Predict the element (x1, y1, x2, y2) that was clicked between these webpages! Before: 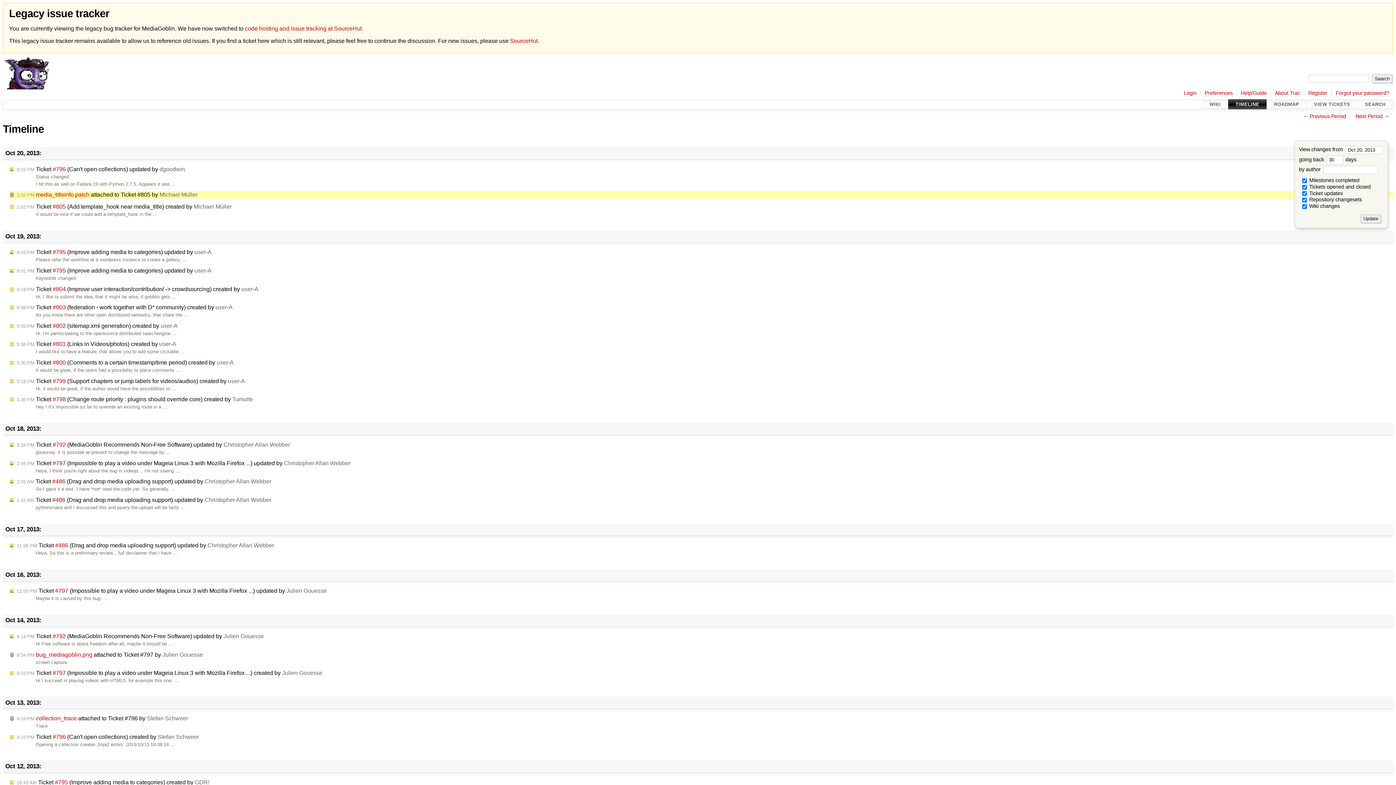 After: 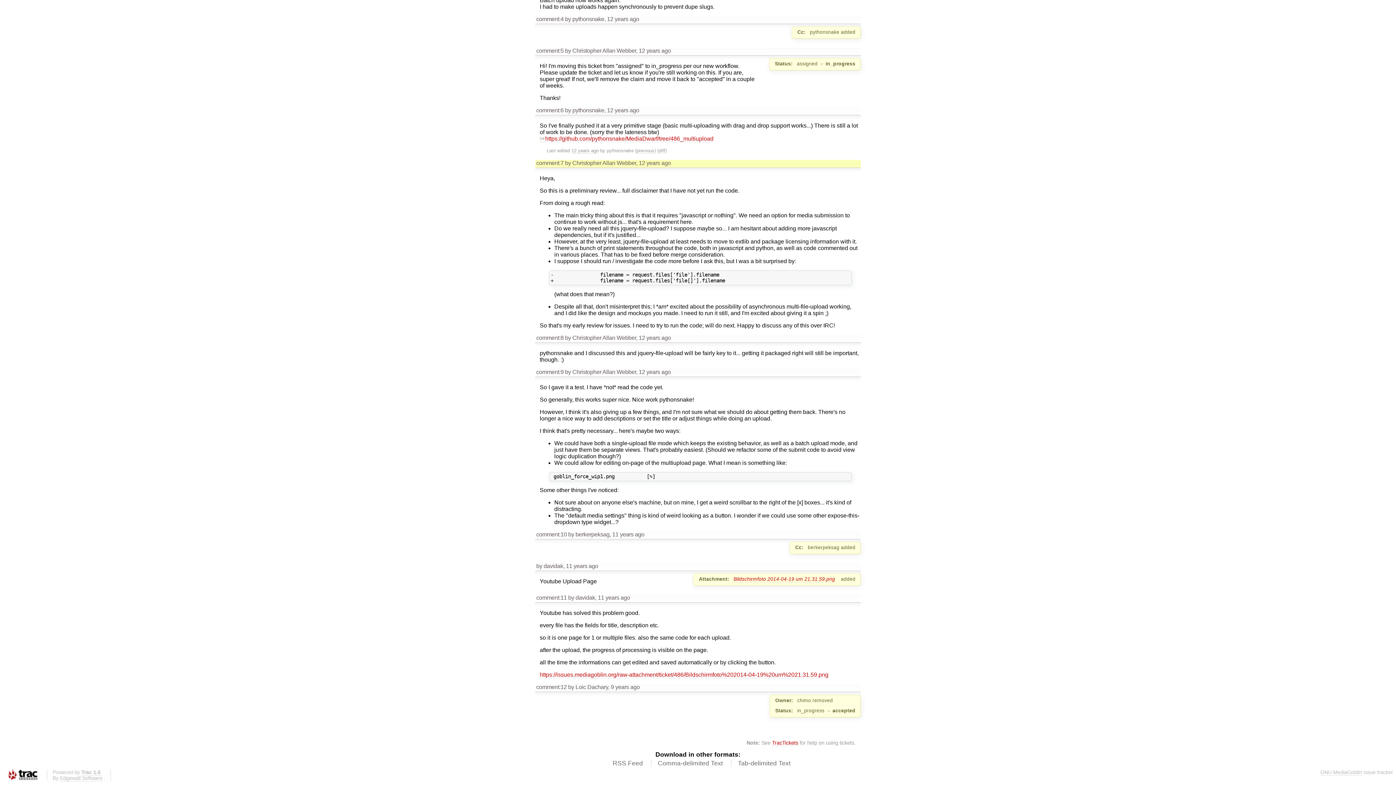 Action: bbox: (8, 542, 275, 549) label: 11:08 PM Ticket #486 (Drag and drop media uploading support) updated by Christopher Allan Webber